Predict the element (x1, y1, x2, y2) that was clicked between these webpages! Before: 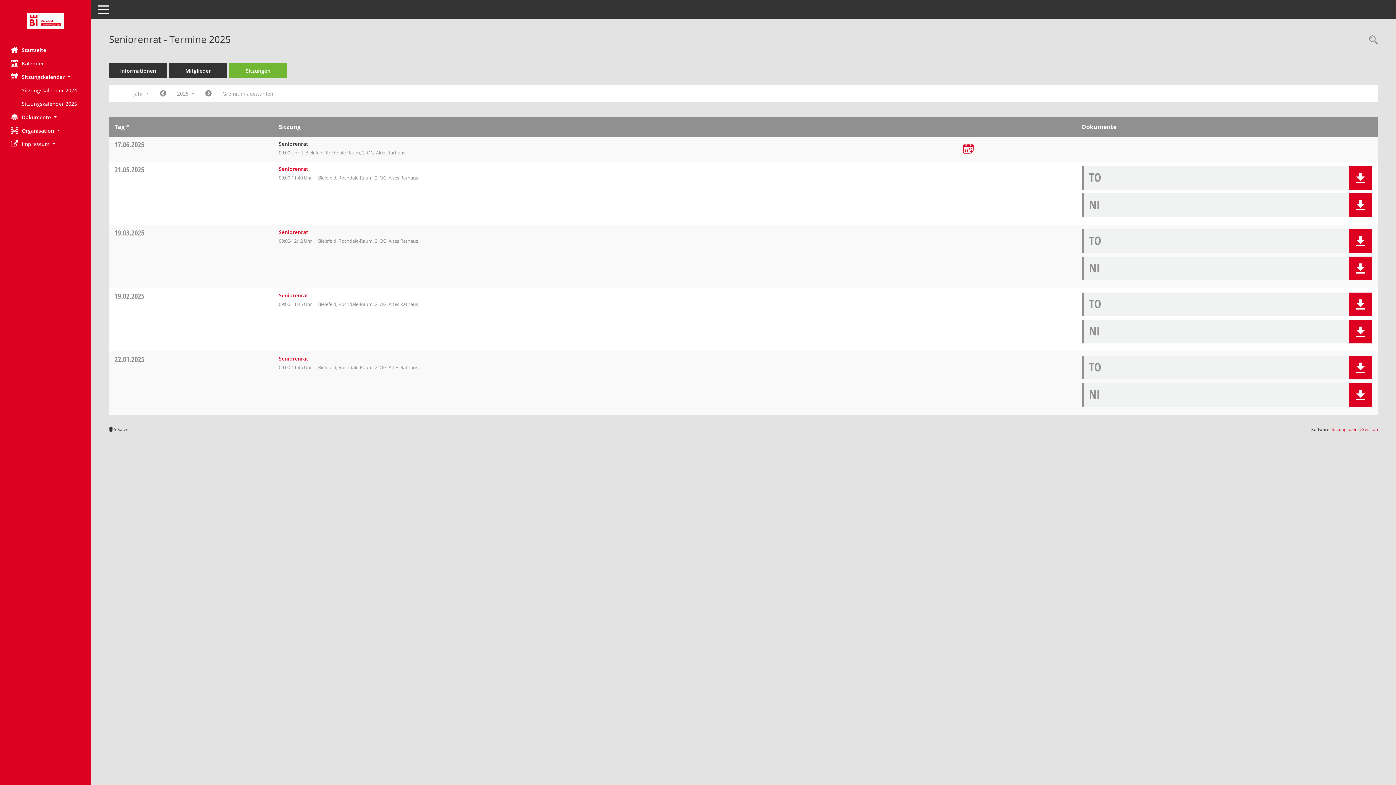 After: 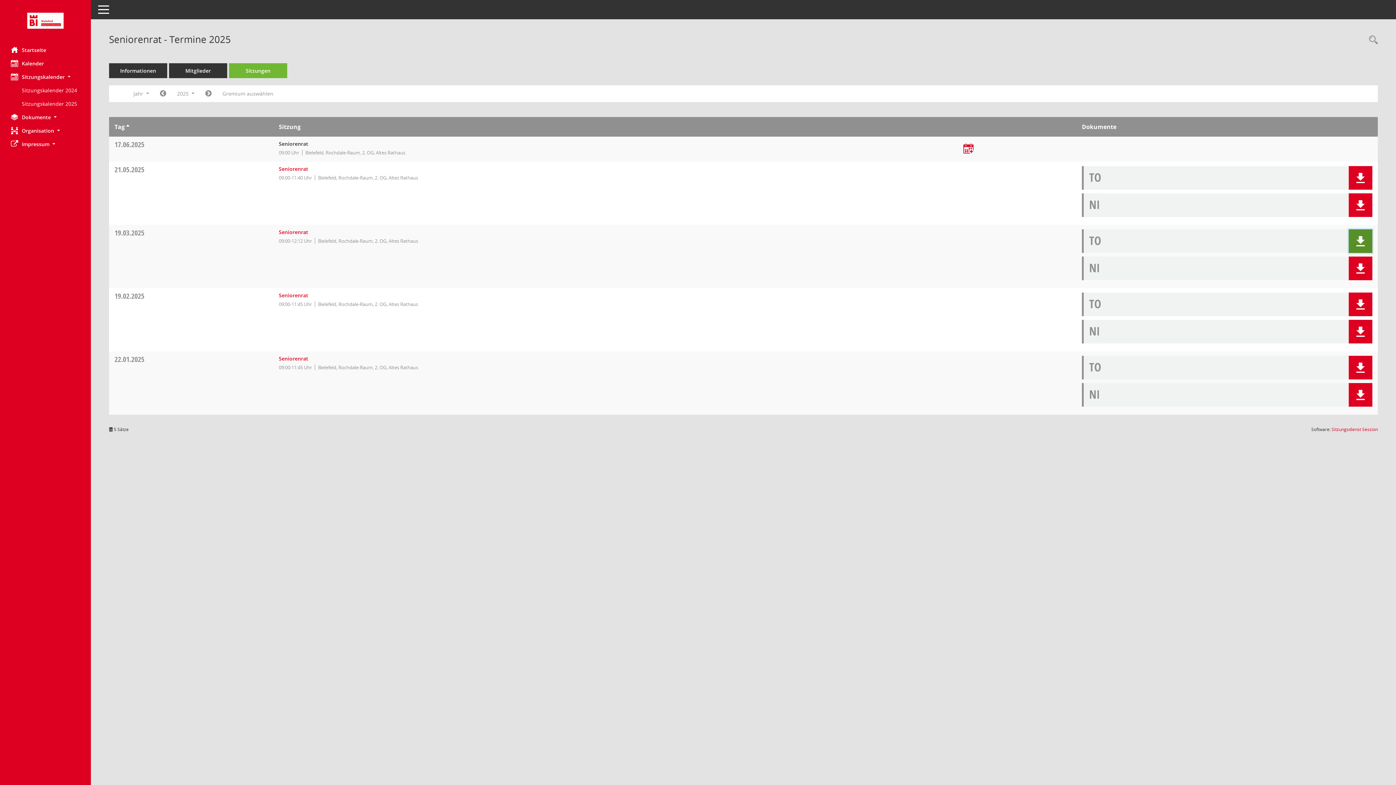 Action: label: Dokument Download Dateityp: pdf bbox: (1349, 229, 1372, 253)